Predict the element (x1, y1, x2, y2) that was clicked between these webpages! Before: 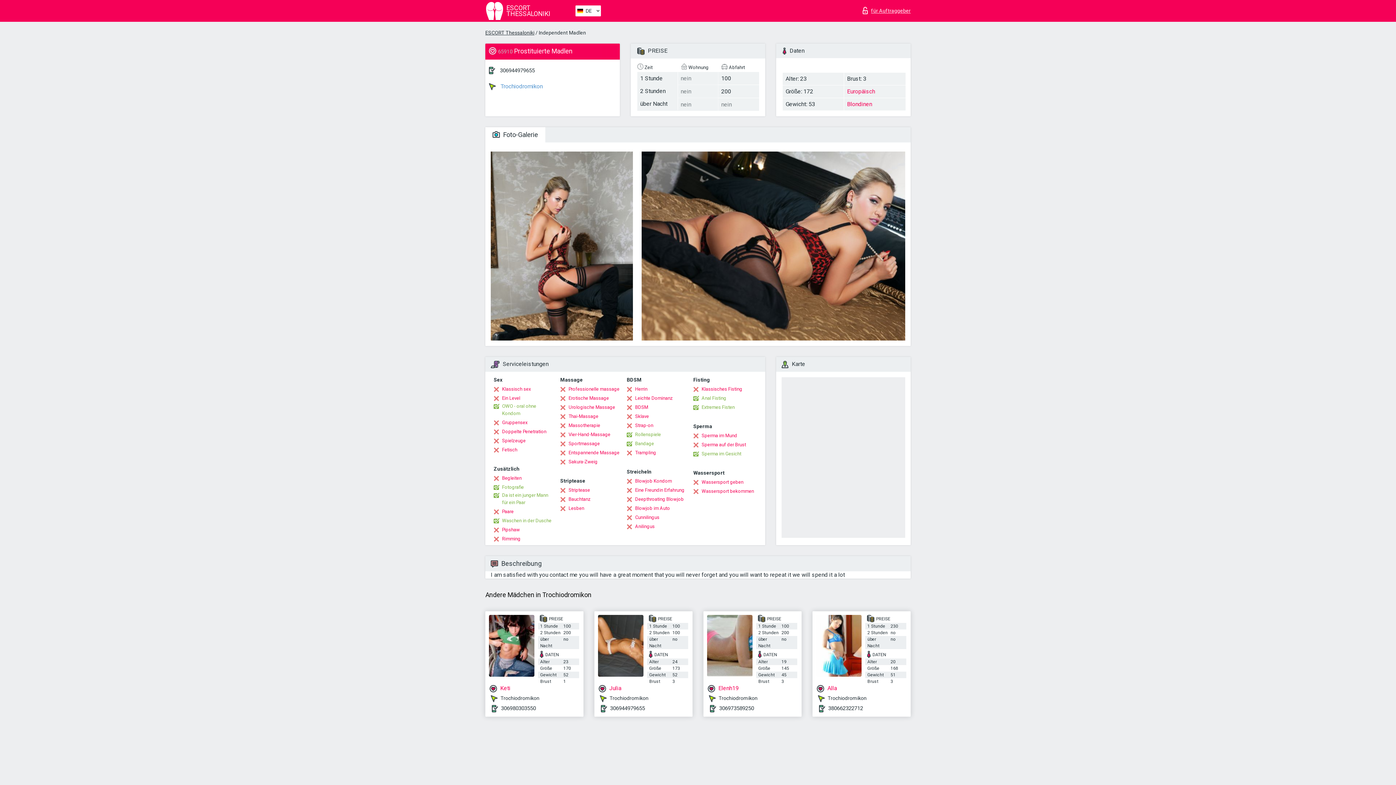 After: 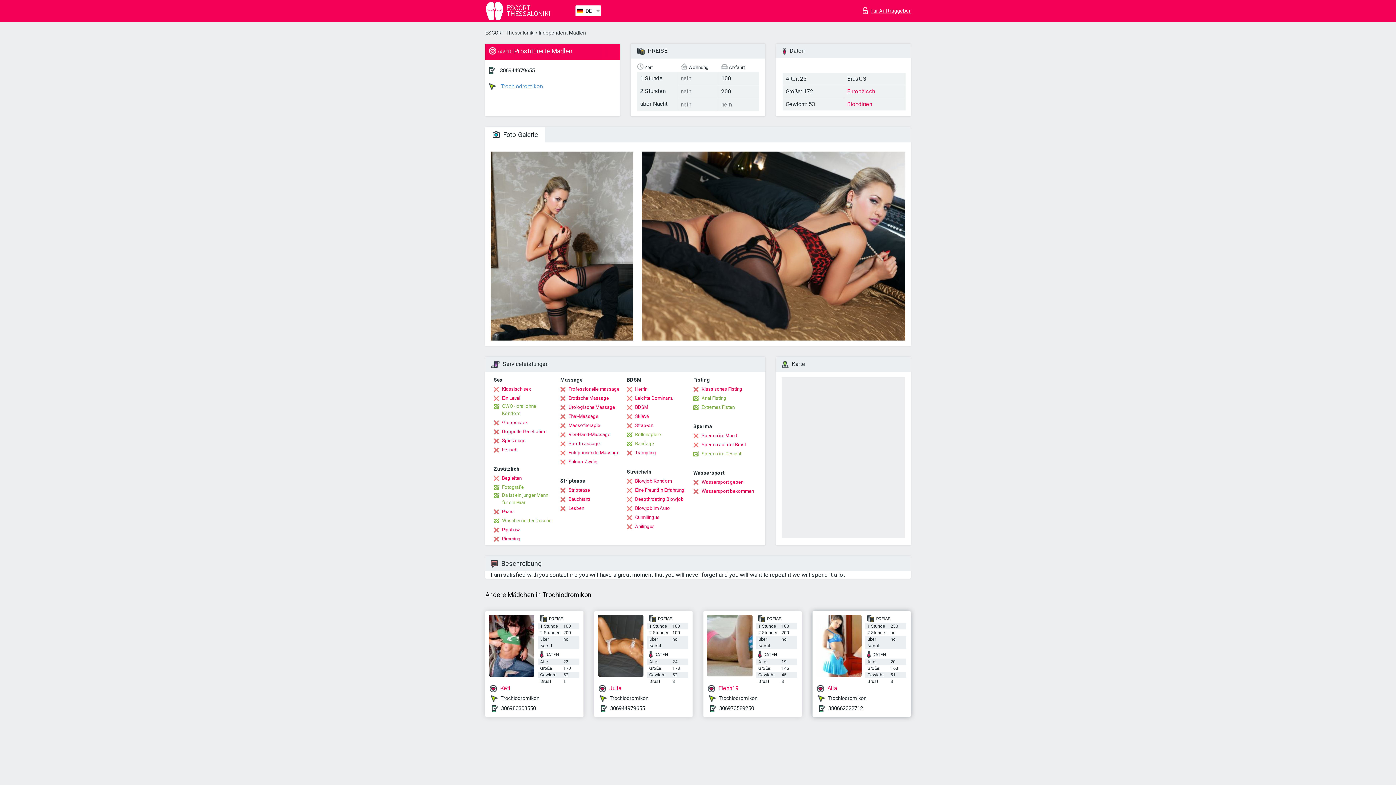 Action: bbox: (828, 705, 863, 711) label: 380662322712